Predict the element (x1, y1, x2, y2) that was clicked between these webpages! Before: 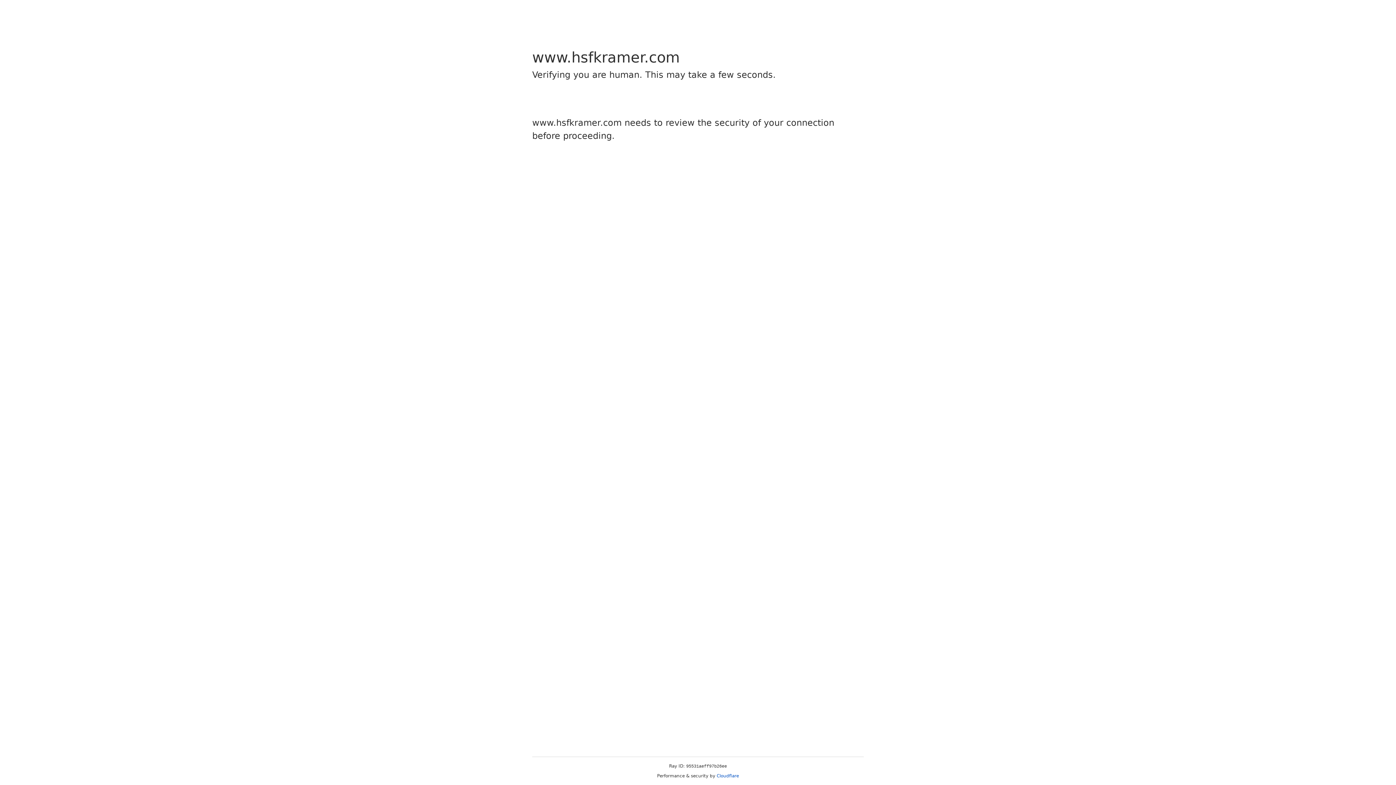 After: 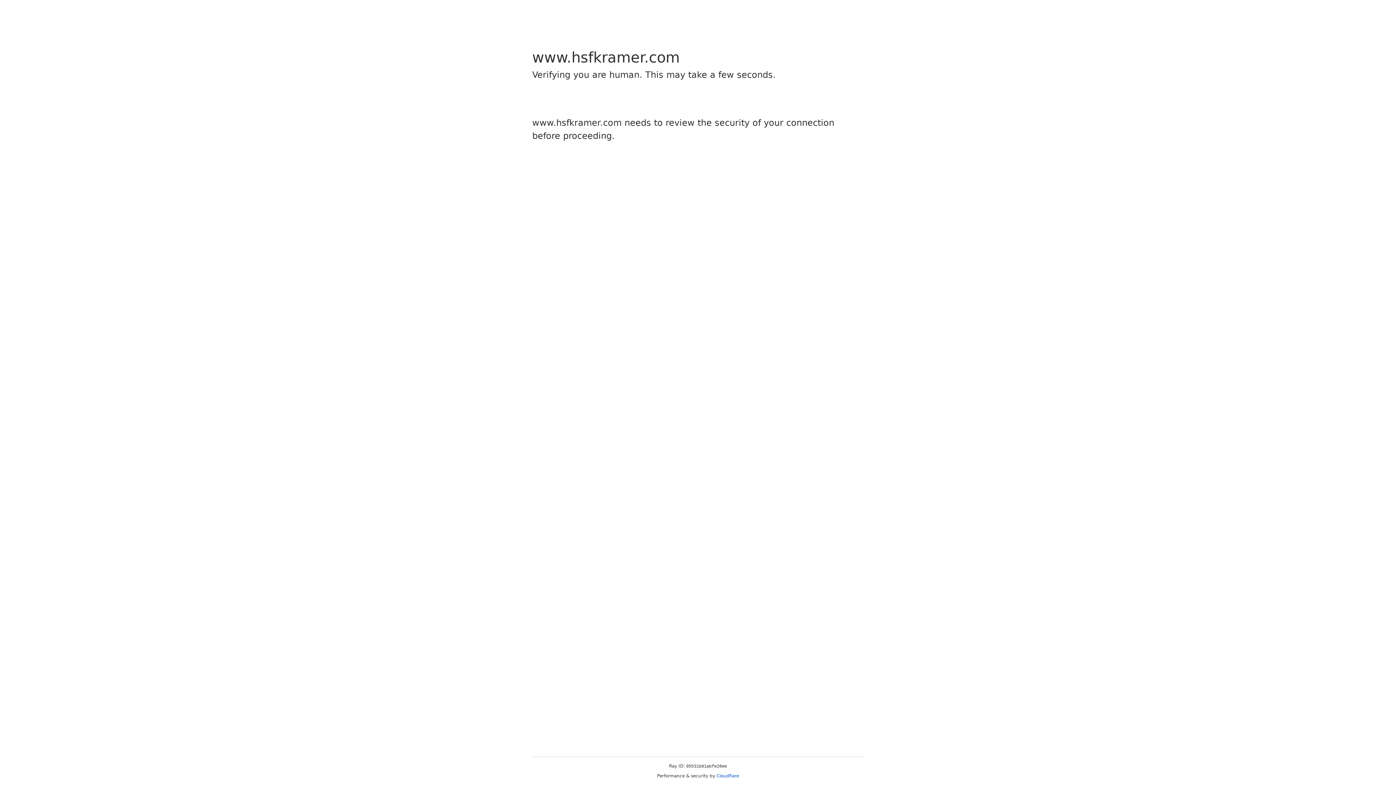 Action: label: Cloudflare bbox: (716, 773, 739, 778)